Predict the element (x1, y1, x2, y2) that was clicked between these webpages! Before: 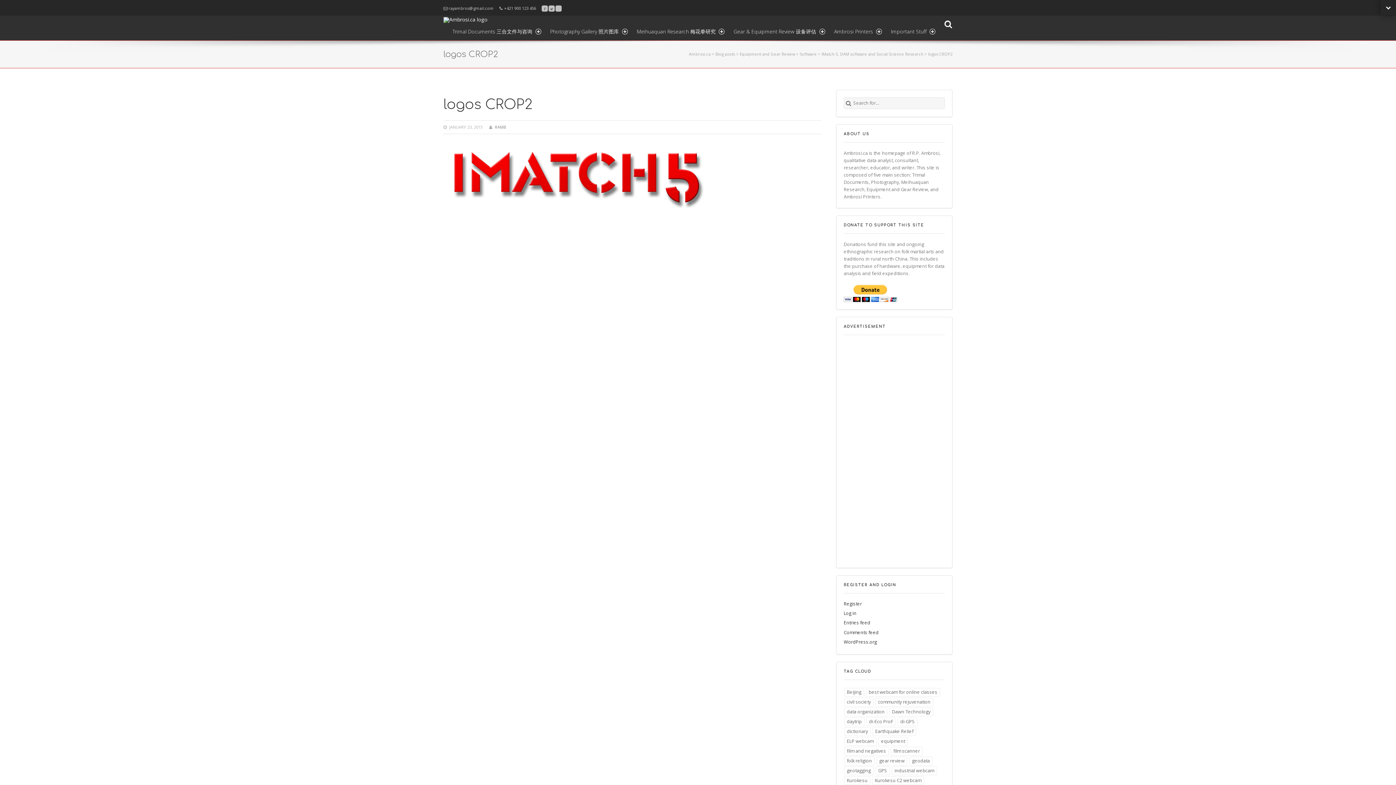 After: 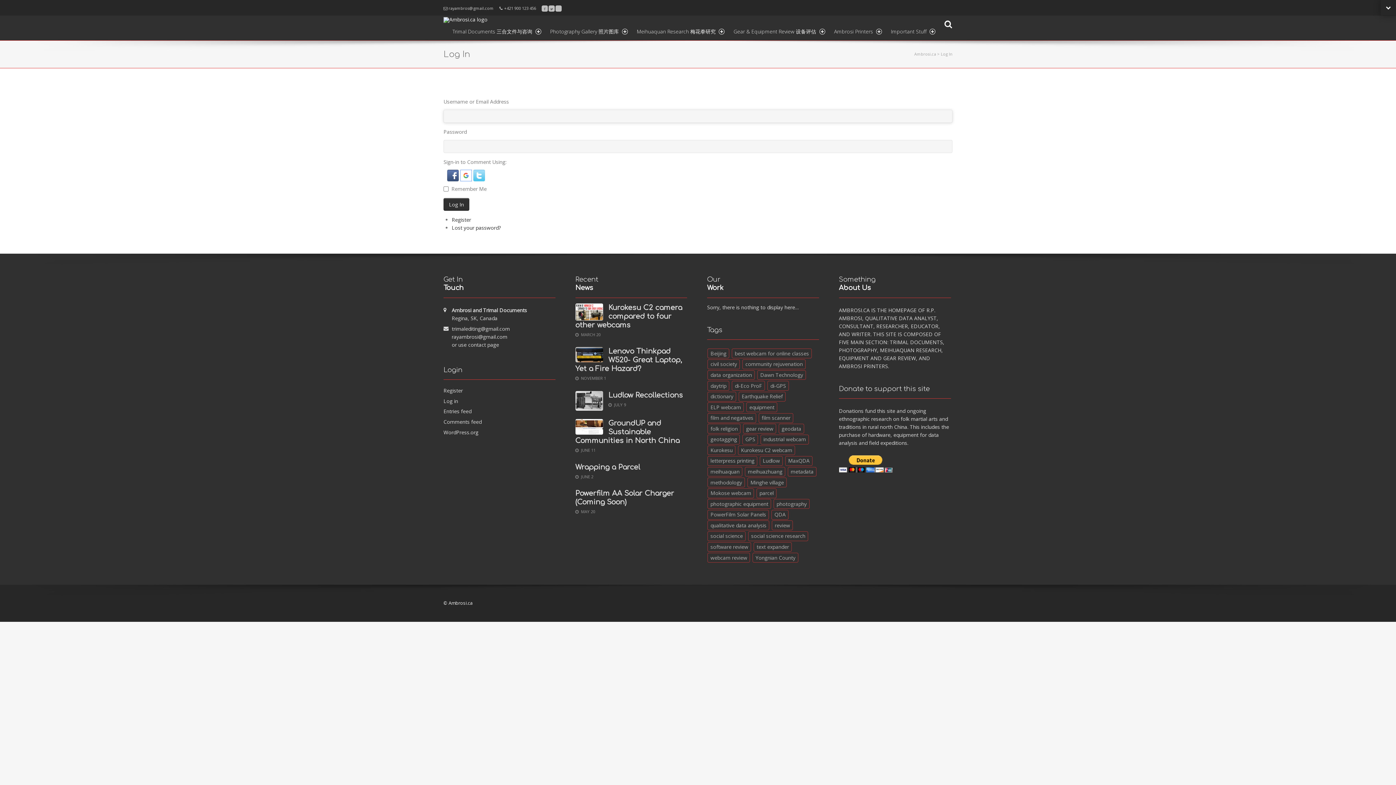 Action: bbox: (844, 609, 945, 618) label: Log in